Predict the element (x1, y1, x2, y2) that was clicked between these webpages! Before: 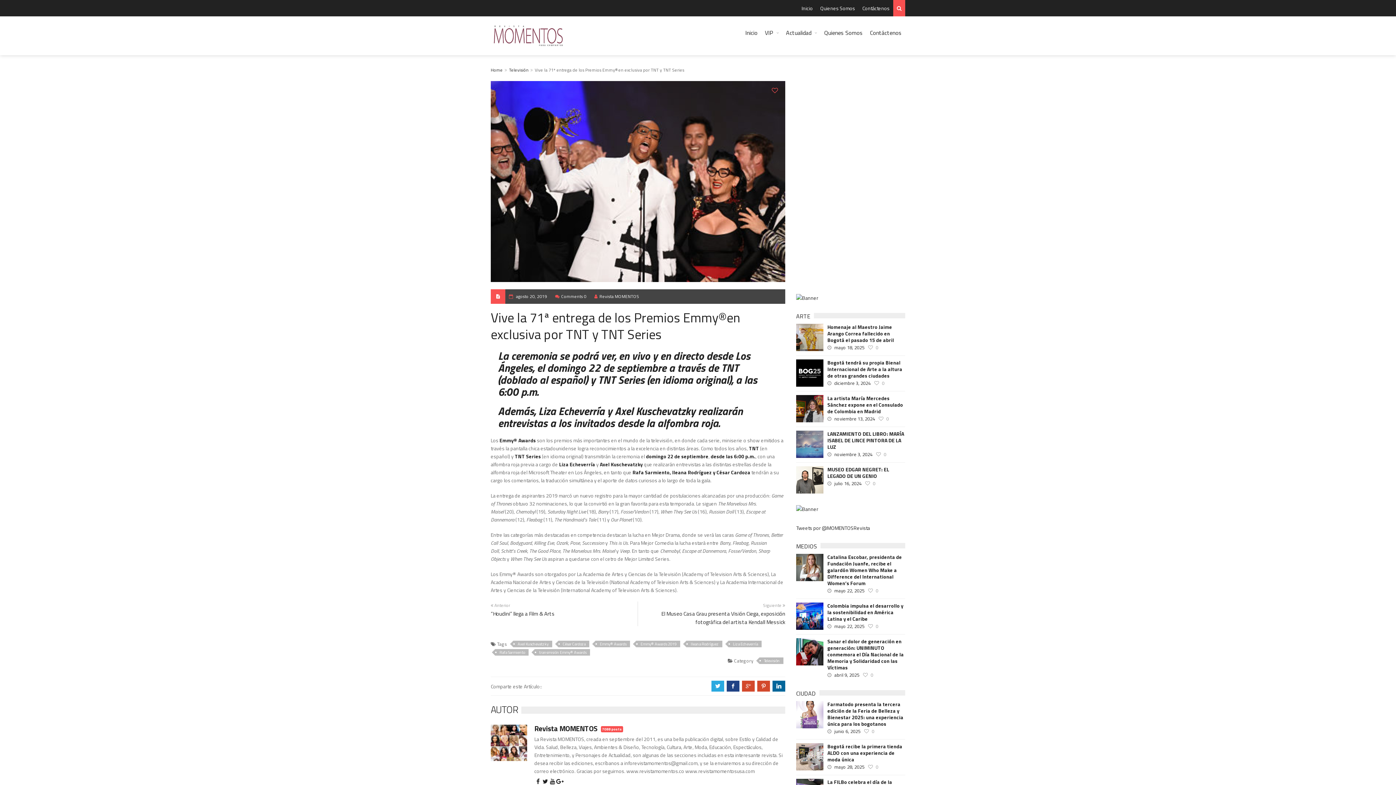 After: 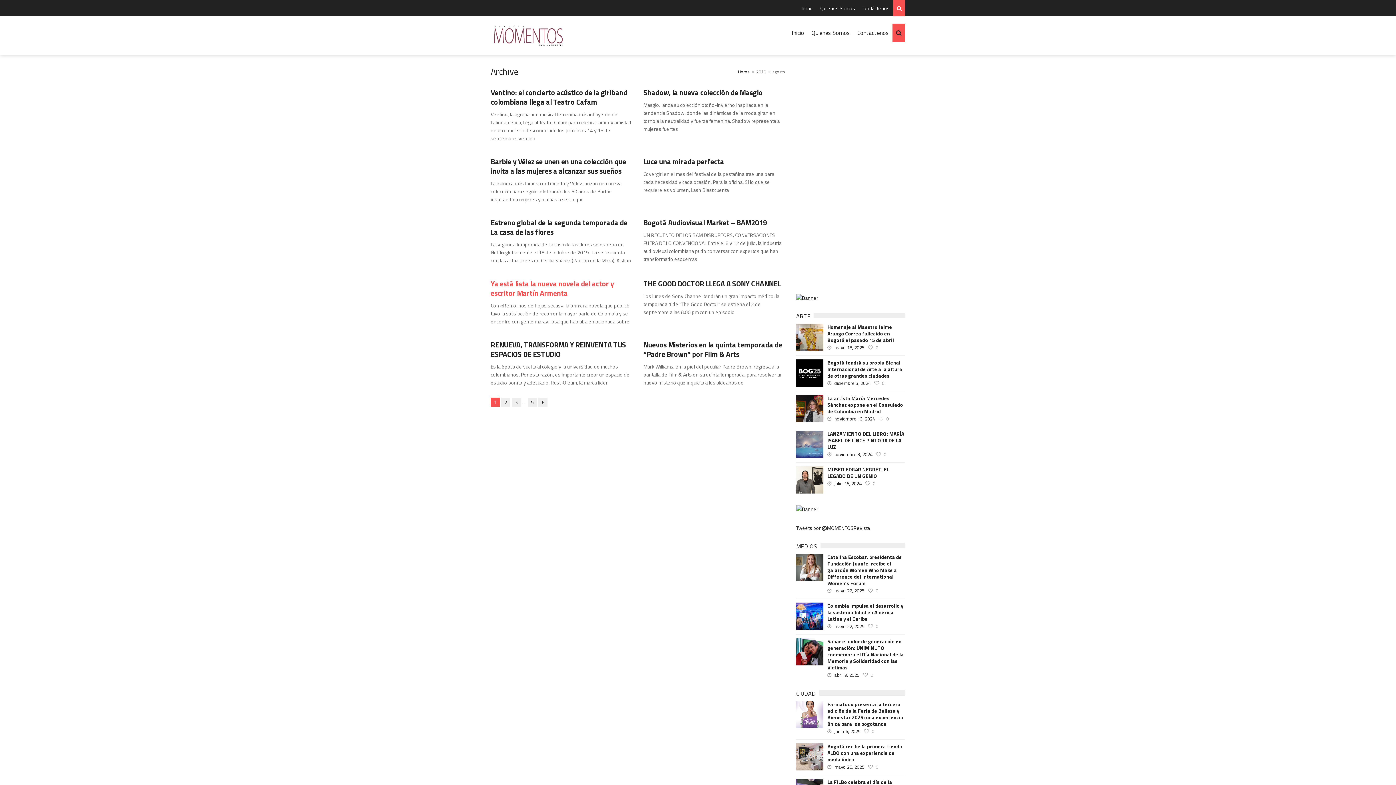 Action: bbox: (516, 292, 547, 299) label: agosto 20, 2019